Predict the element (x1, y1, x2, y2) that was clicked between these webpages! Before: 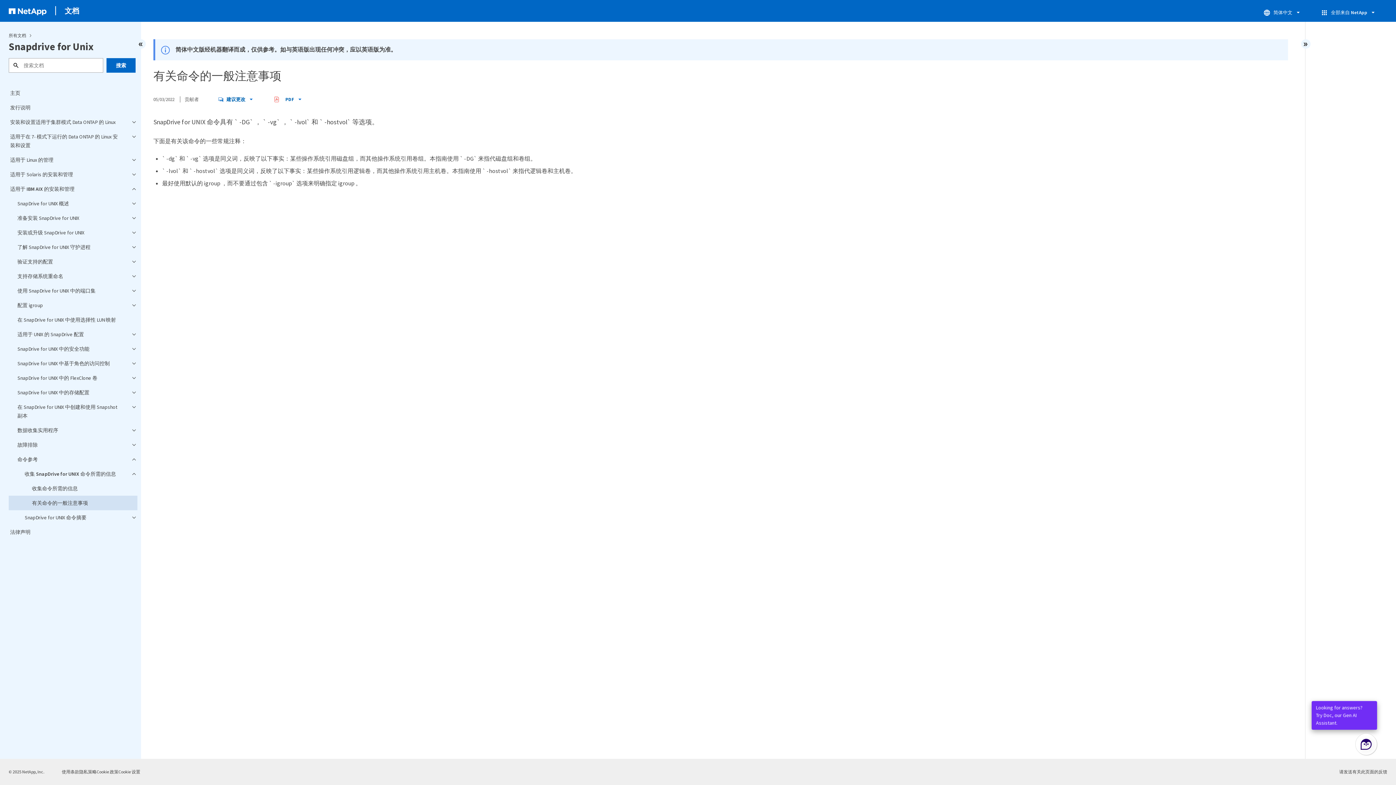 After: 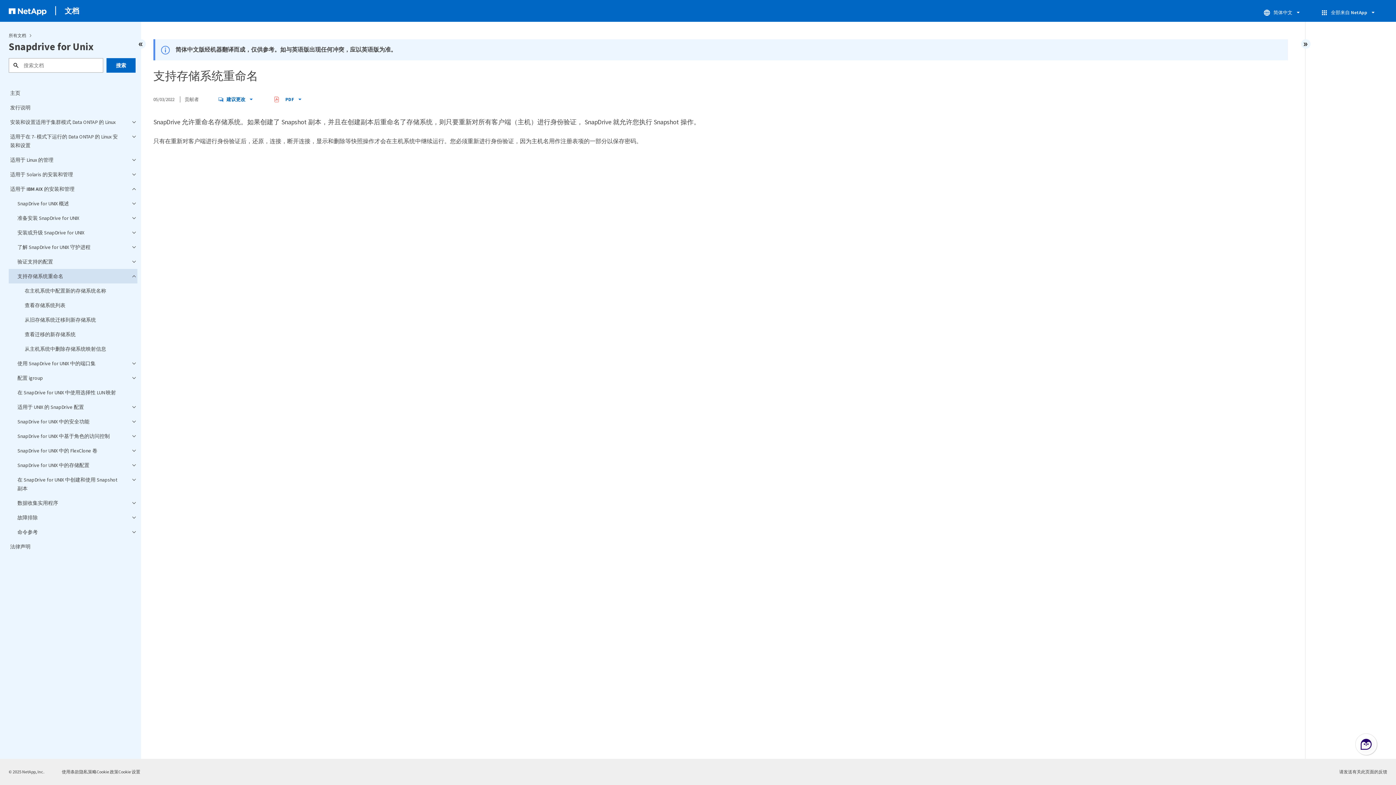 Action: bbox: (8, 269, 137, 283) label: 支持存储系统重命名